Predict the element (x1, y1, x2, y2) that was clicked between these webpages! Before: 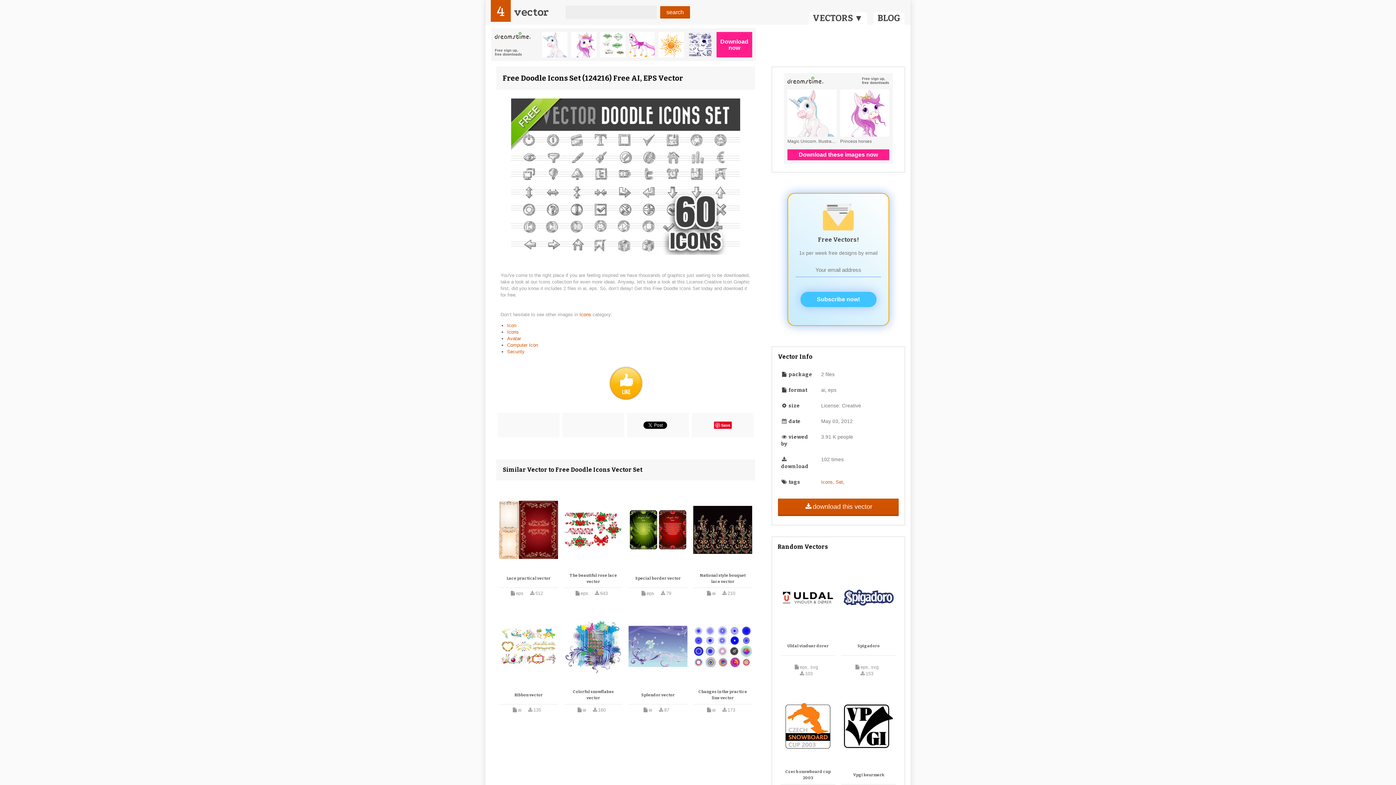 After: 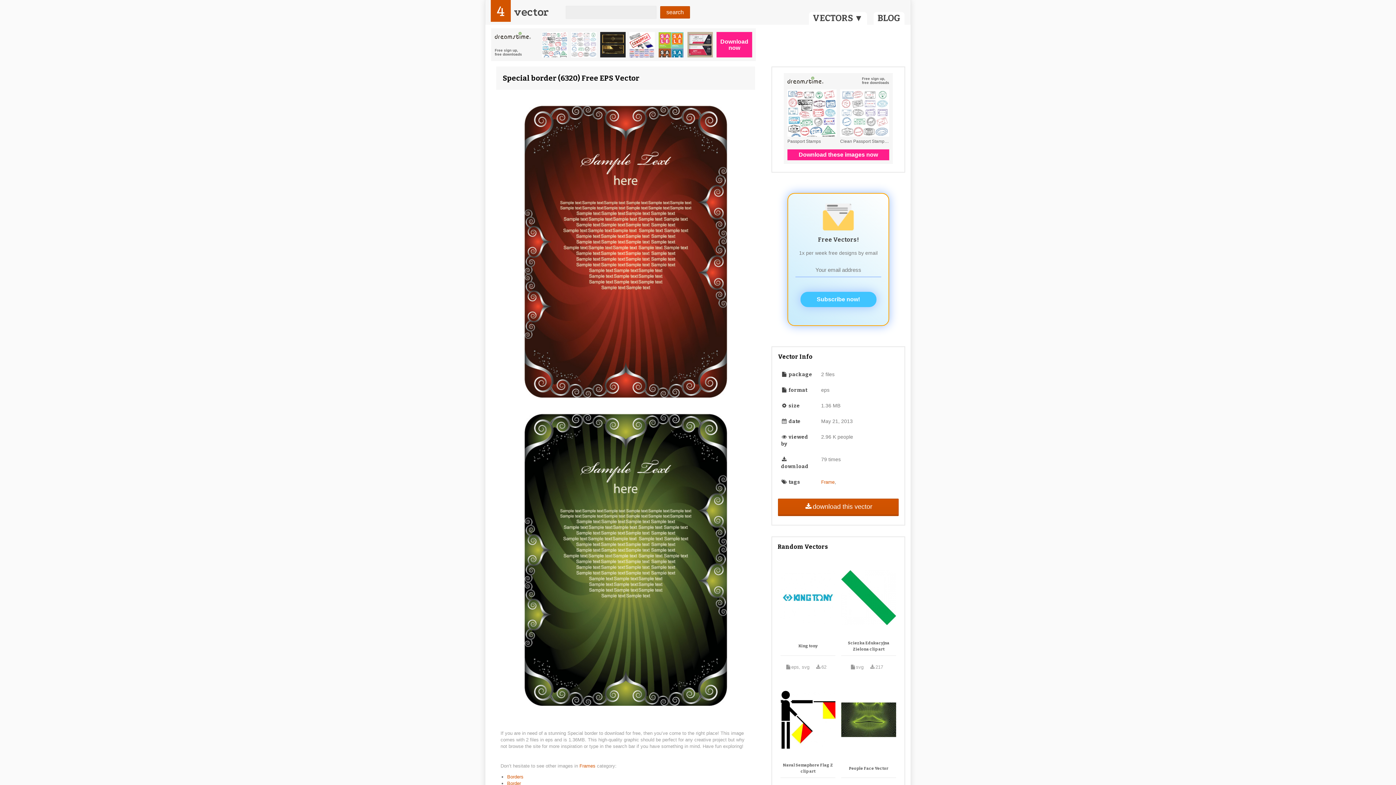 Action: bbox: (635, 575, 680, 581) label: Special border vector